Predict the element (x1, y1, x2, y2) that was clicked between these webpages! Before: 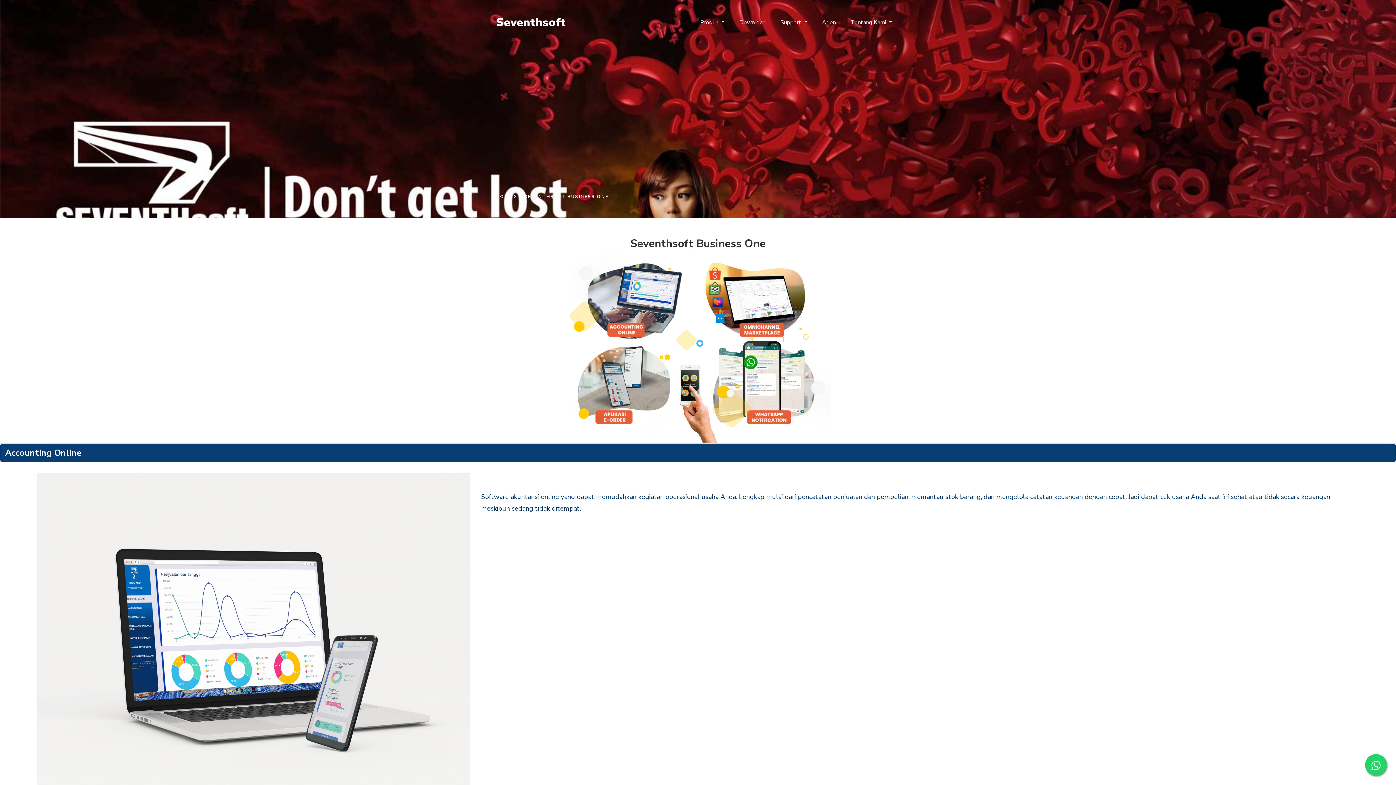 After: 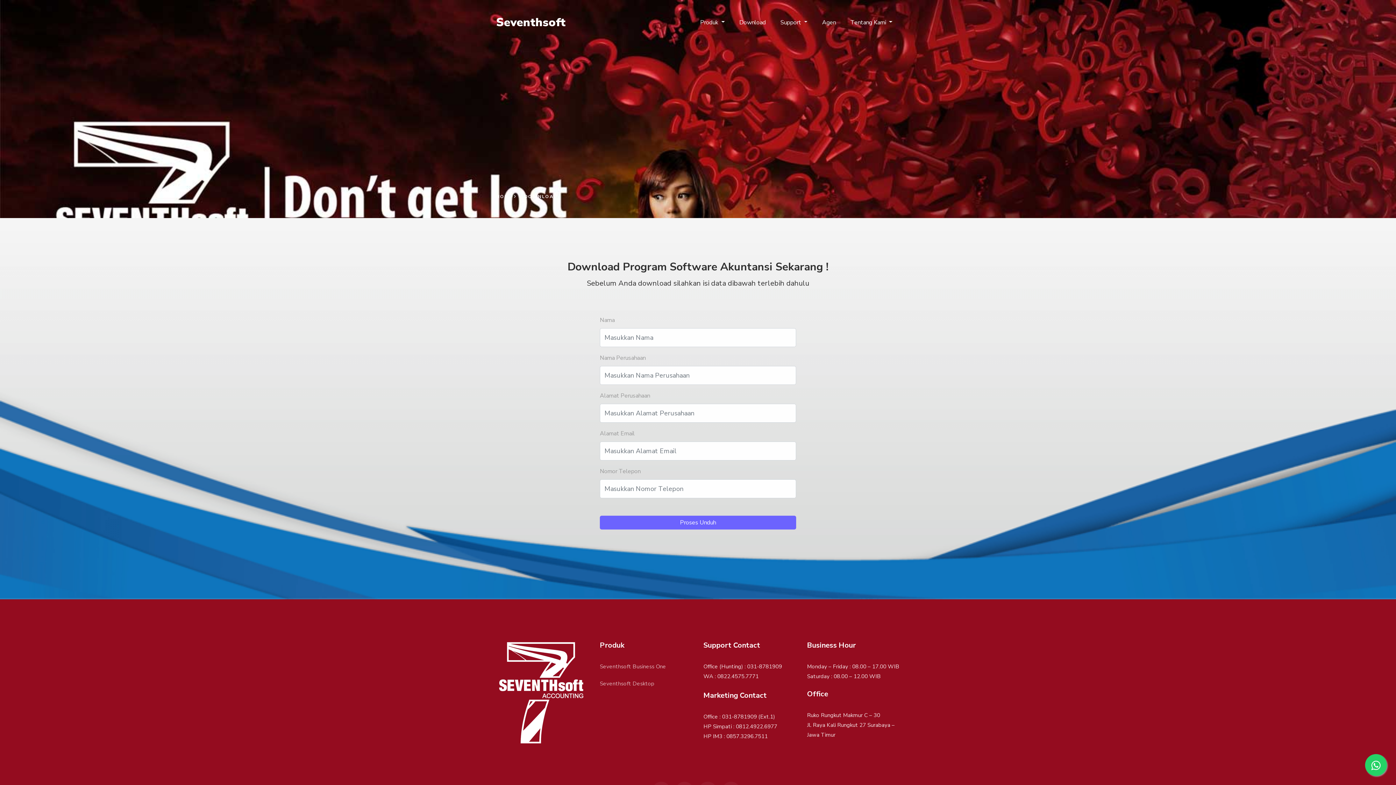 Action: label: Download bbox: (732, 12, 773, 32)